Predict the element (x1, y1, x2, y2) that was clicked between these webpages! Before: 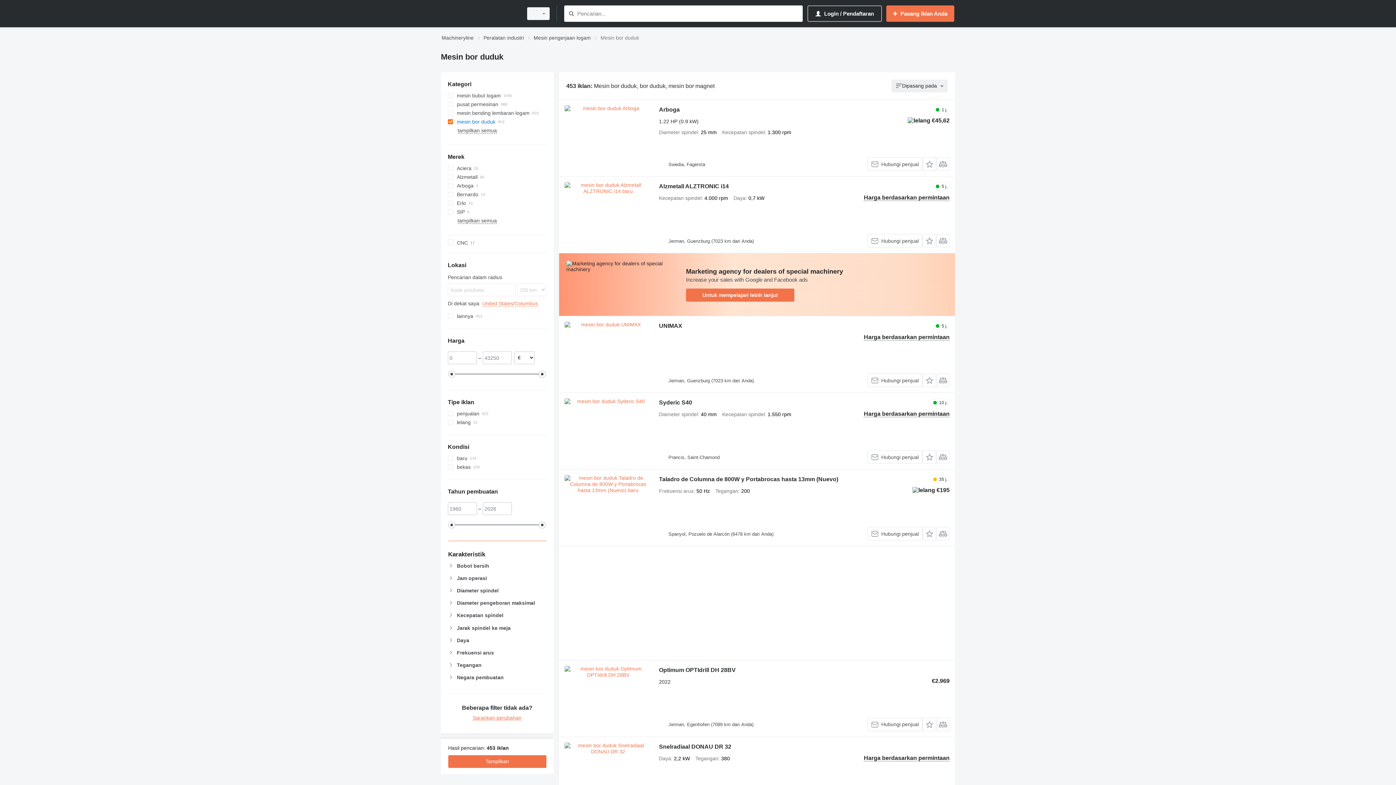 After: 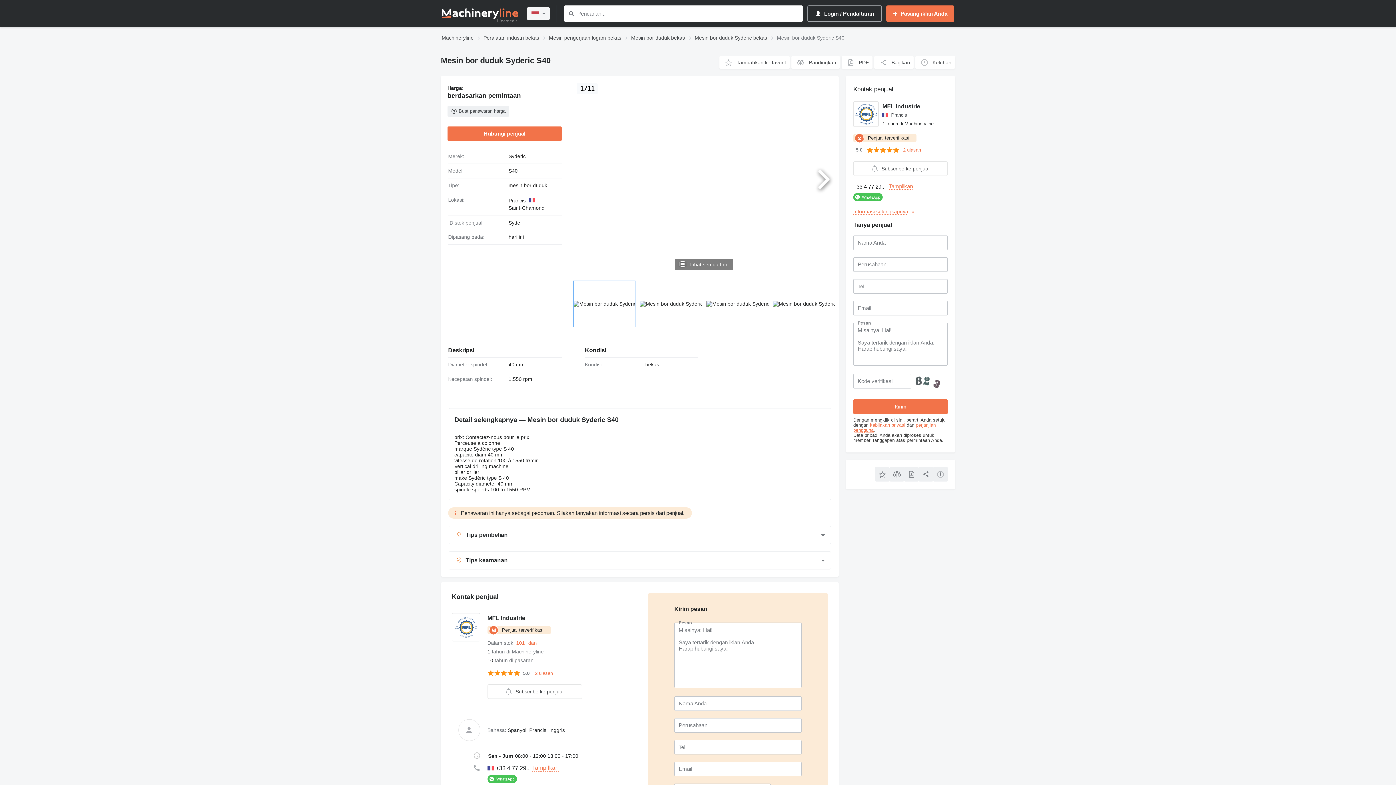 Action: bbox: (564, 398, 651, 464)